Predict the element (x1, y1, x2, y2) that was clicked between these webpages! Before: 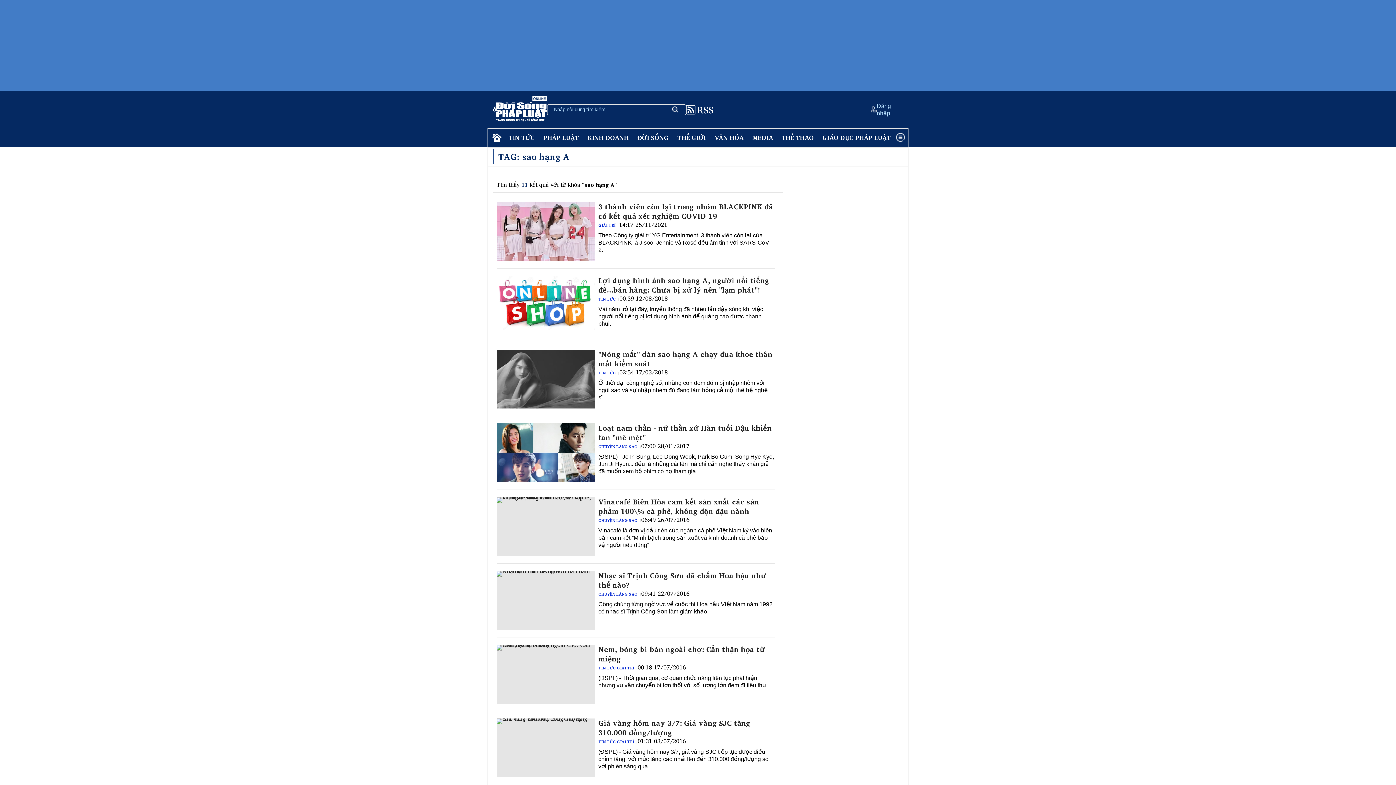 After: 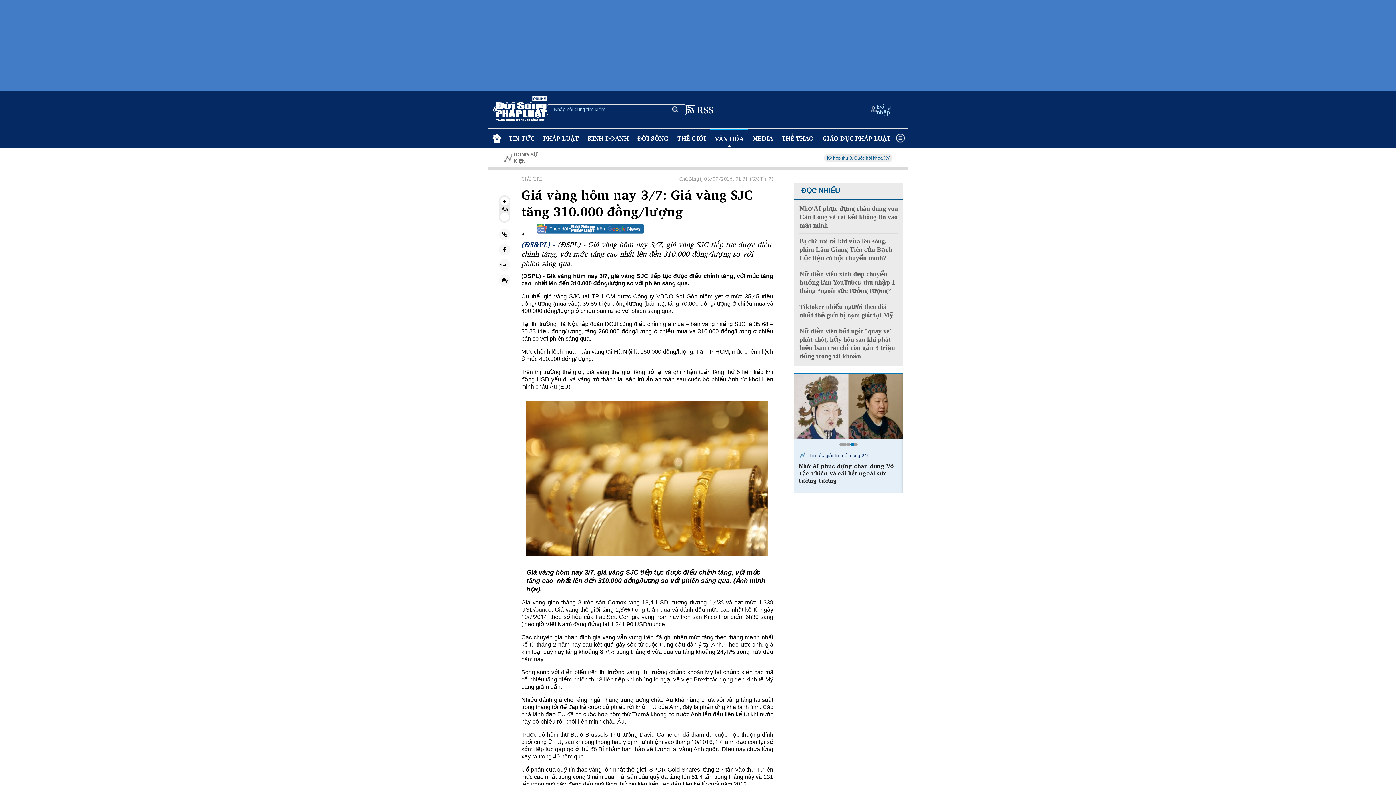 Action: label: Giá vàng hôm nay 3/7: Giá vàng SJC tăng 310.000 đồng/lượng bbox: (496, 719, 774, 737)